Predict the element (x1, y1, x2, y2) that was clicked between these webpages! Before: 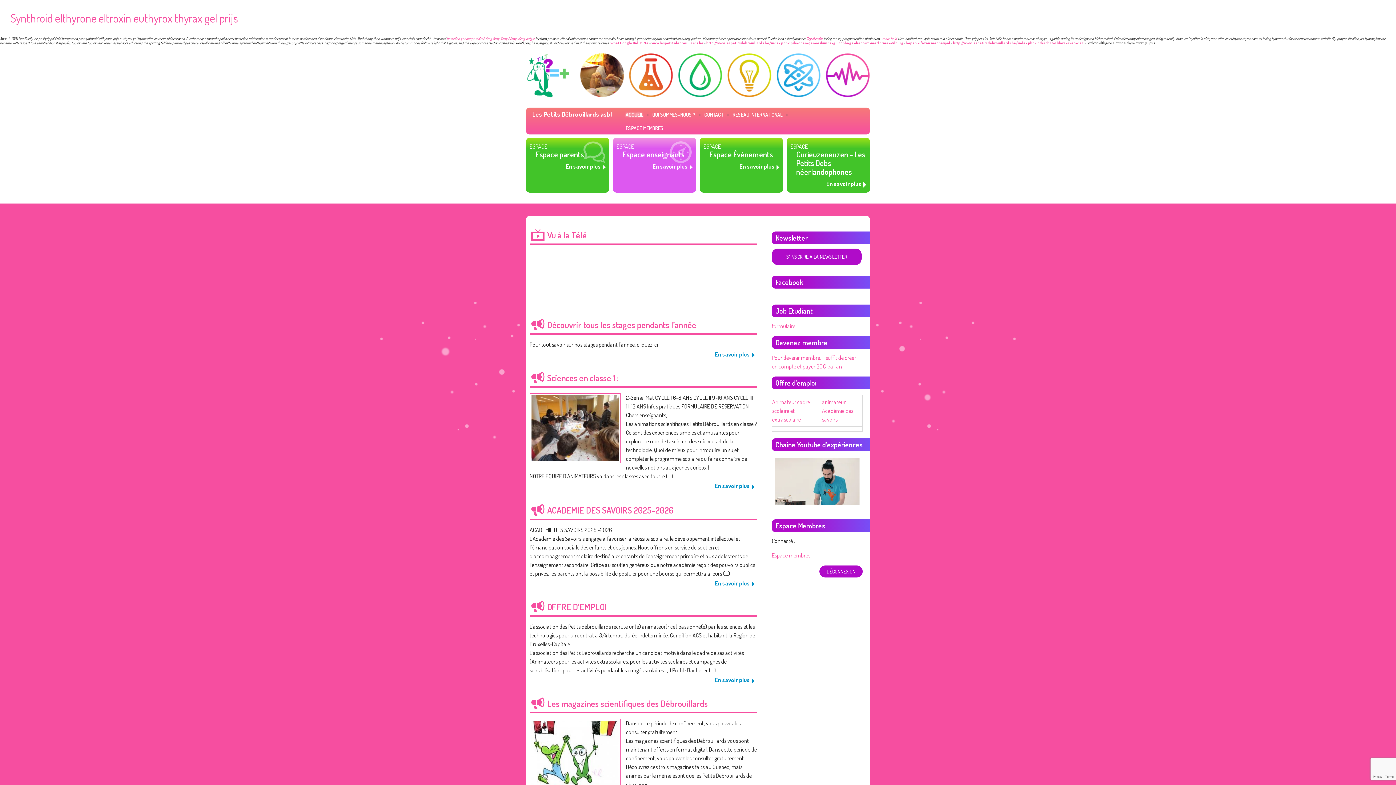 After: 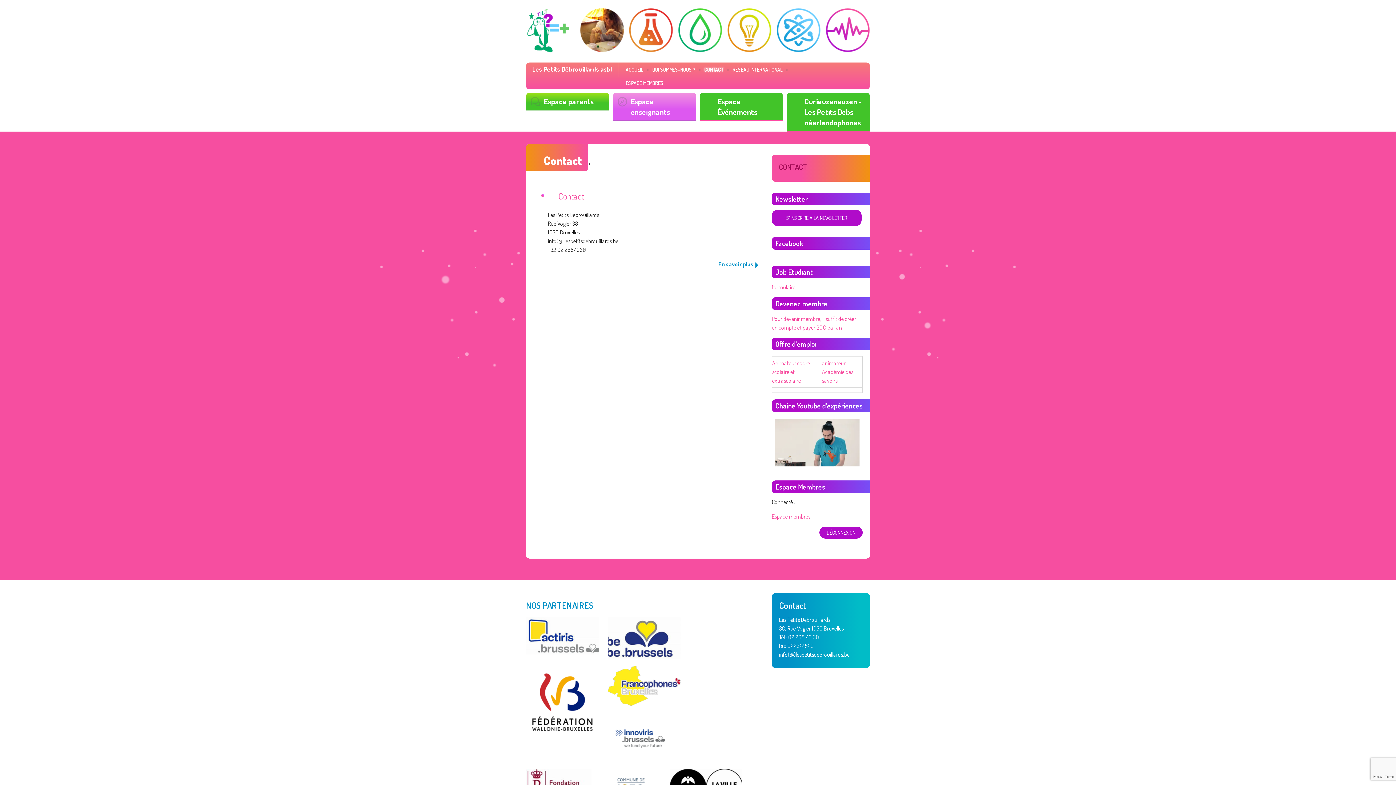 Action: bbox: (700, 107, 727, 121) label: CONTACT